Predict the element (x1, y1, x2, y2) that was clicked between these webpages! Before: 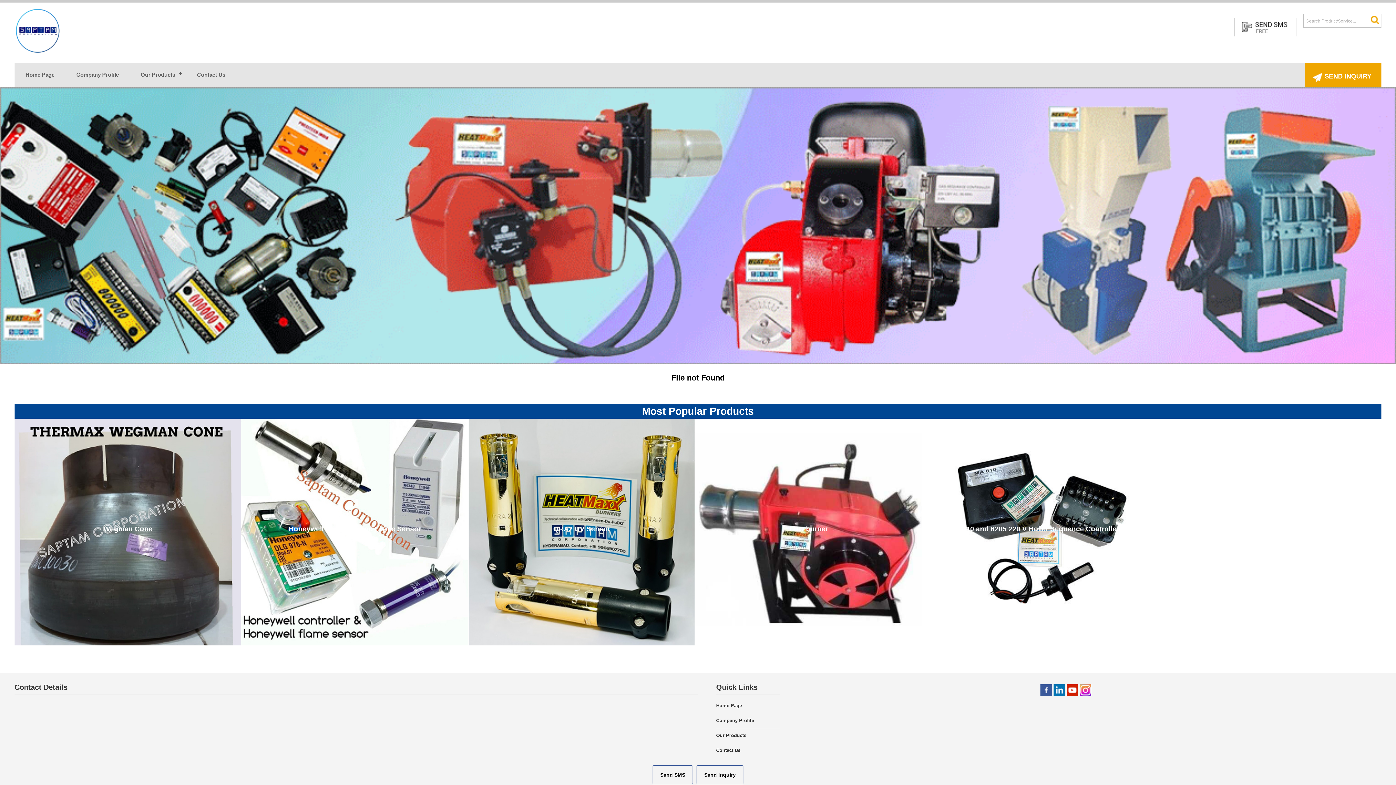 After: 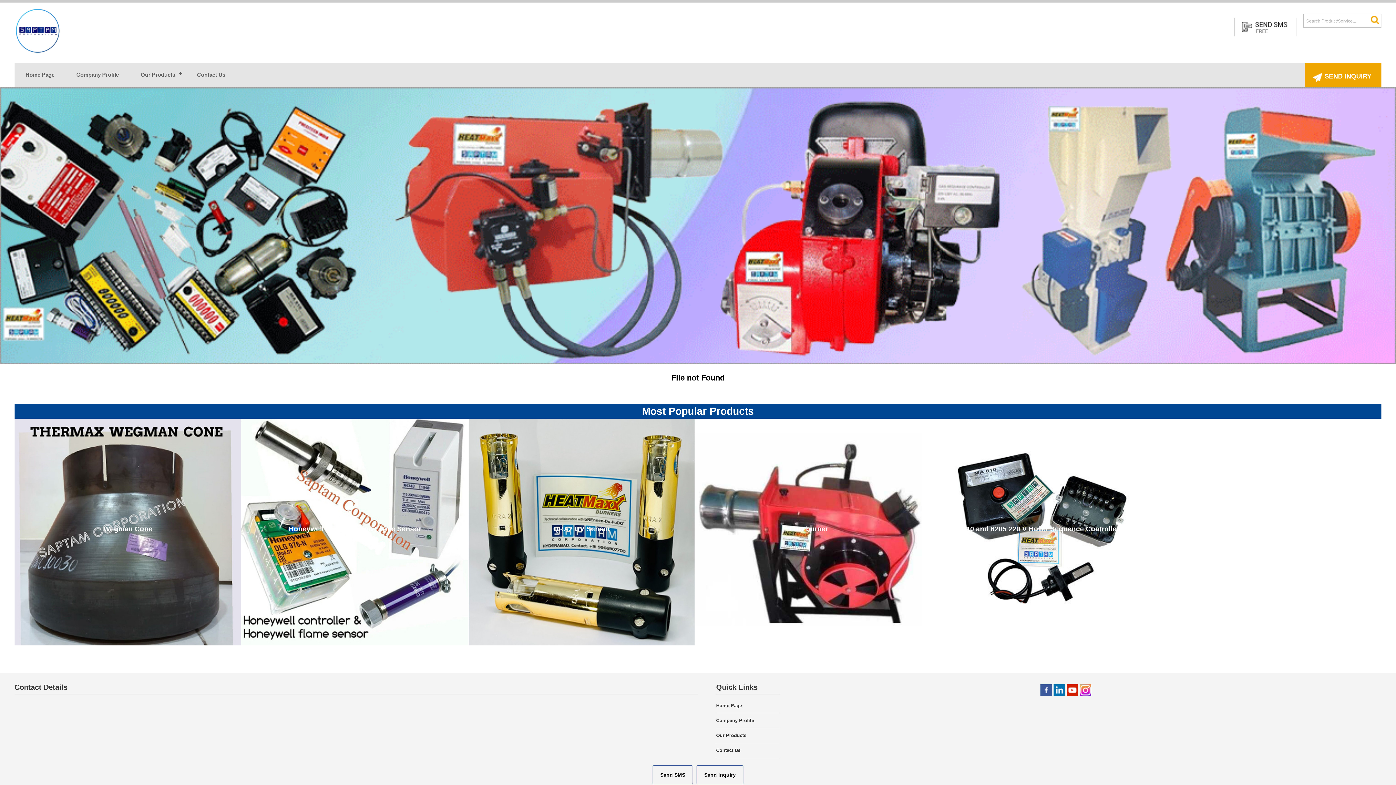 Action: bbox: (1066, 691, 1078, 697)